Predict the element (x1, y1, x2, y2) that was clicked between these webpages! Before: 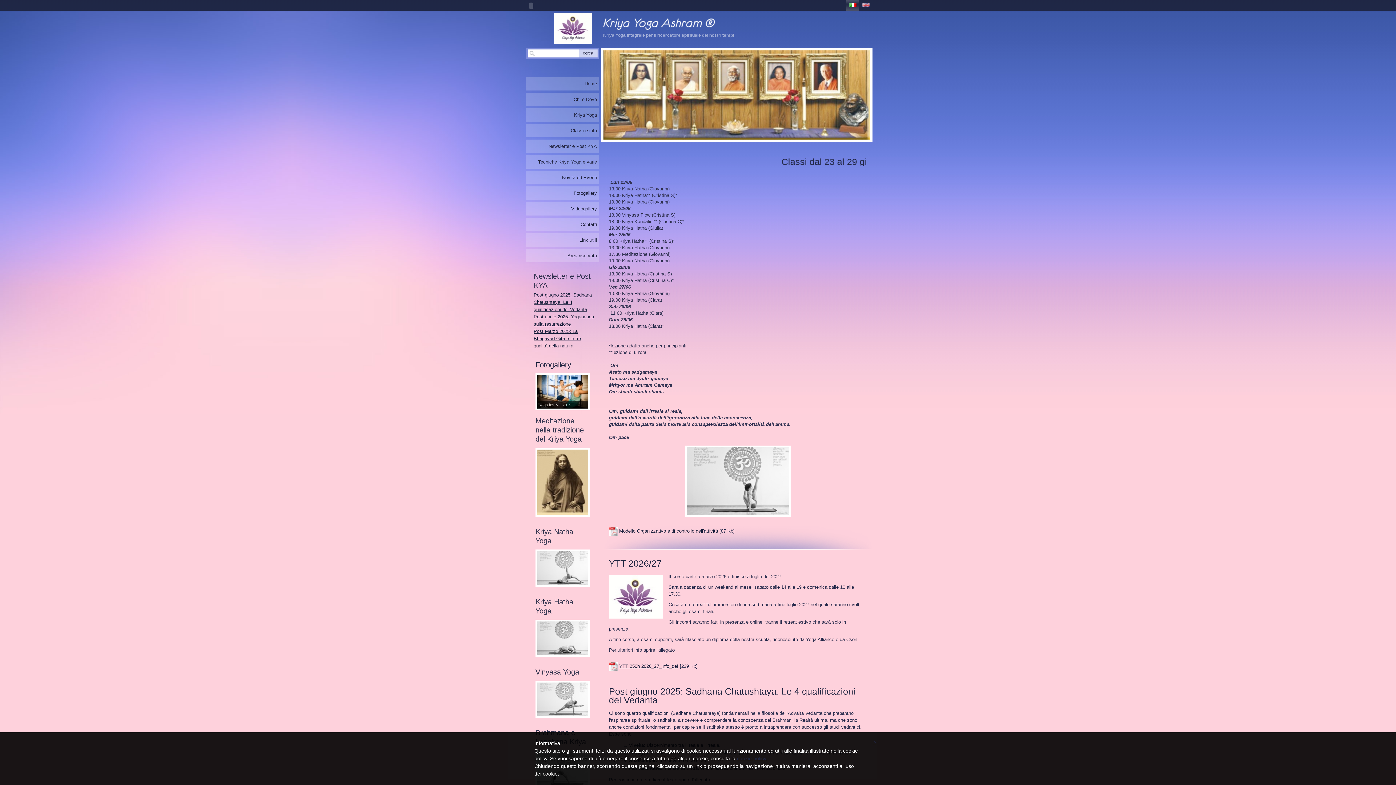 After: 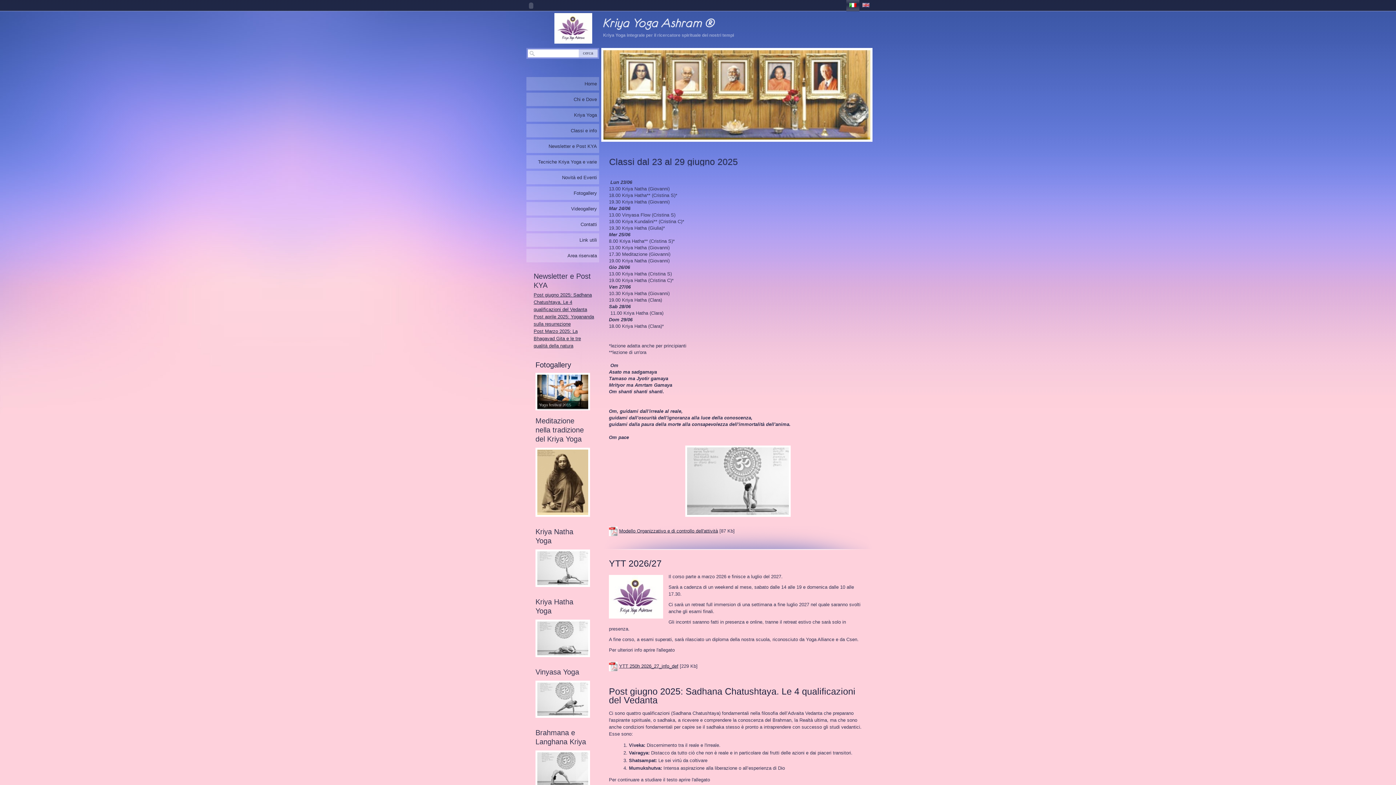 Action: bbox: (873, 740, 876, 744) label: ×